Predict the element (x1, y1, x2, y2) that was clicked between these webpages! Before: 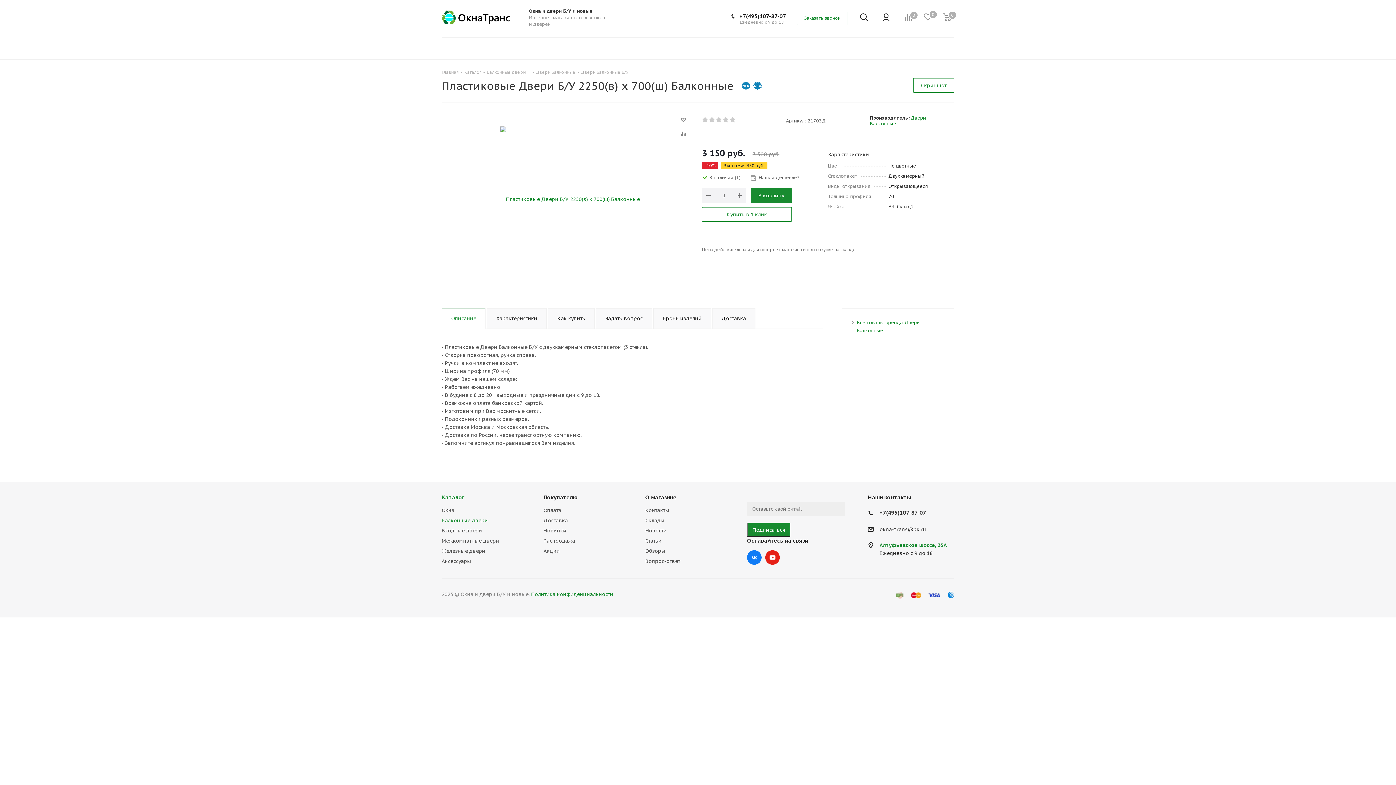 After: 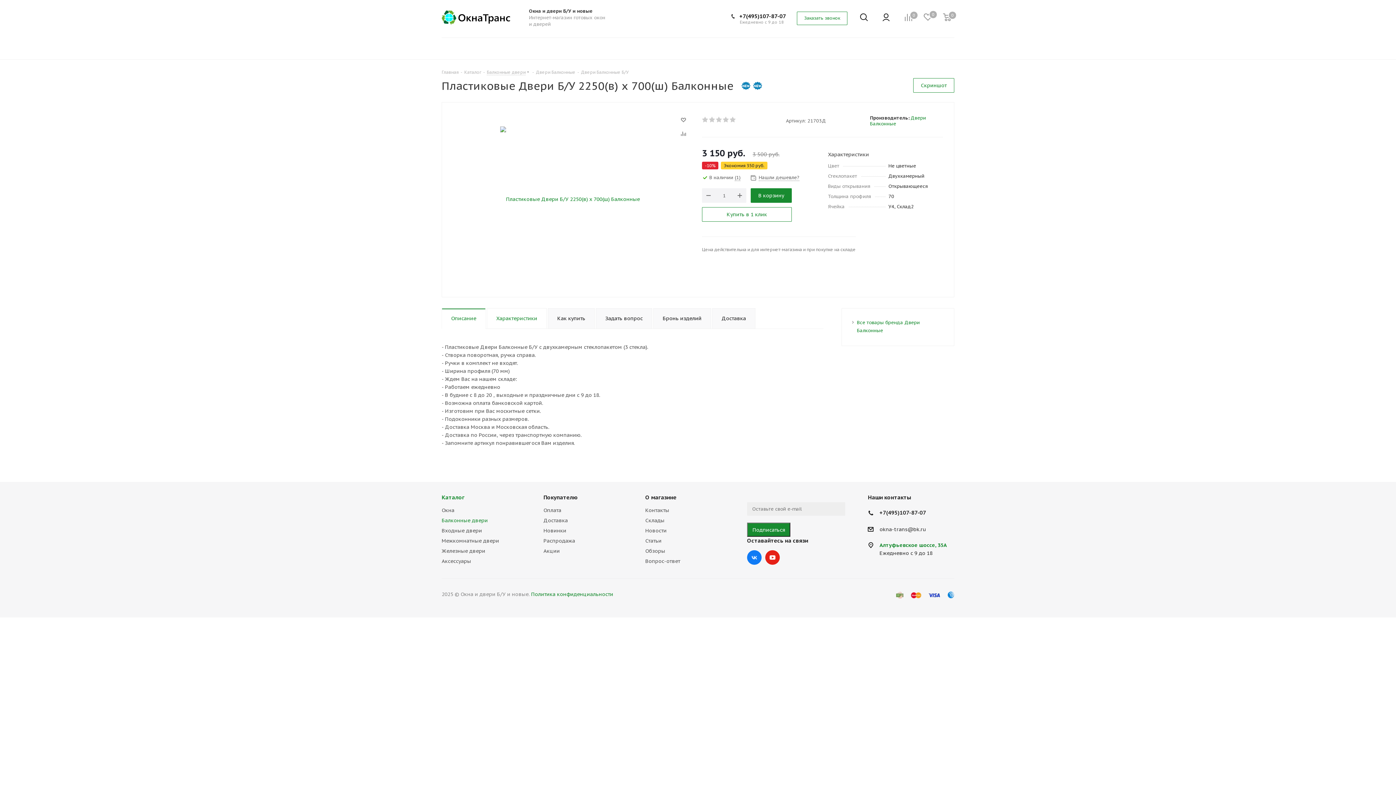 Action: bbox: (486, 308, 546, 329) label: Характеристики